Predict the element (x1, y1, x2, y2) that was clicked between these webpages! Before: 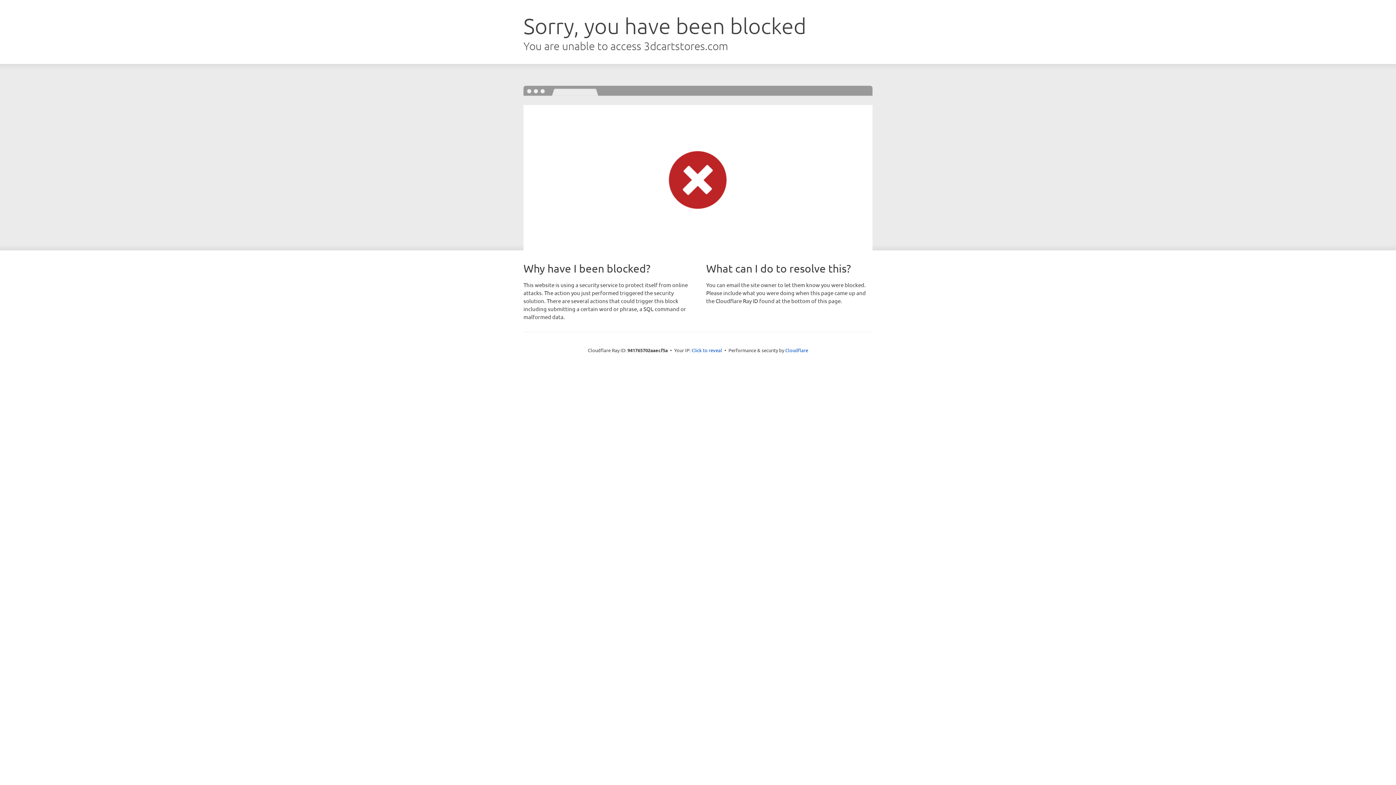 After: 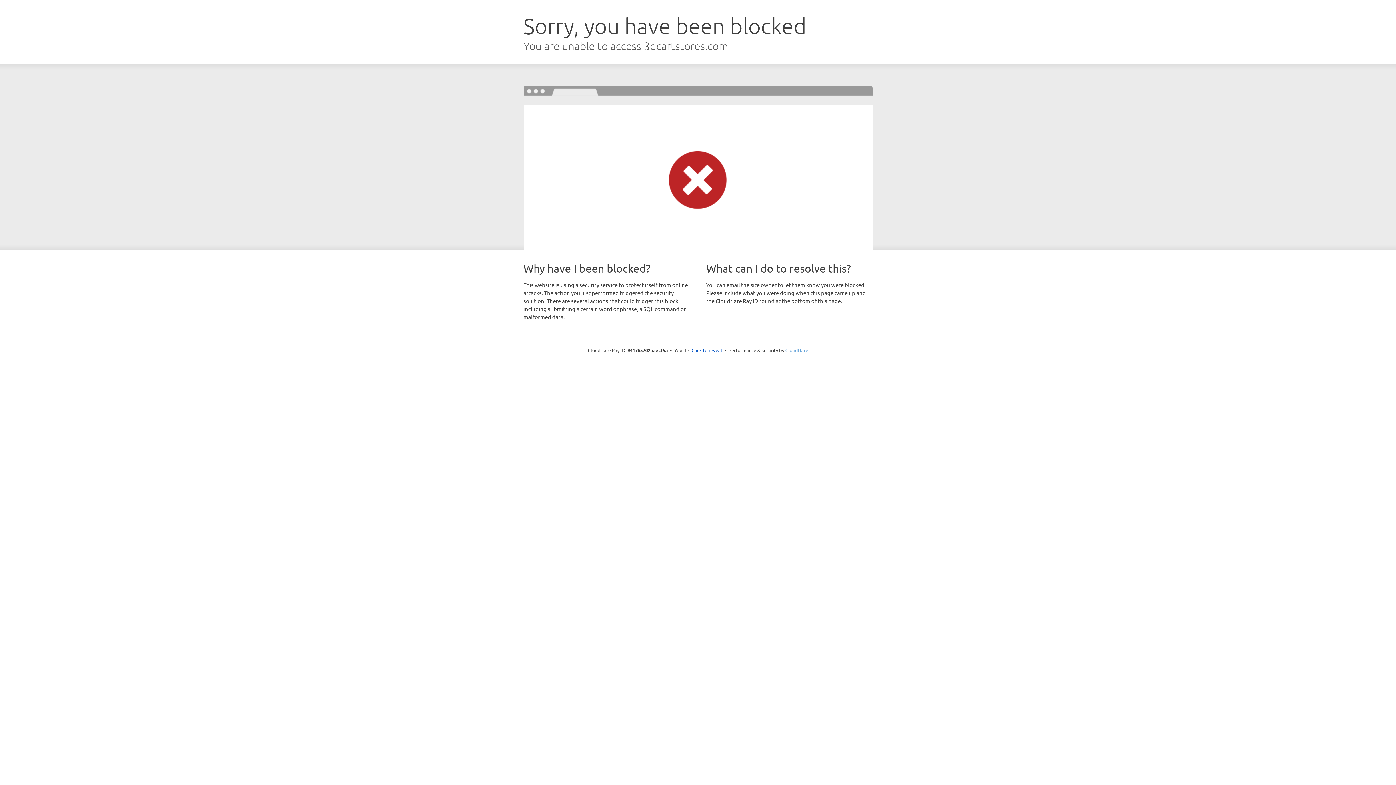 Action: bbox: (785, 347, 808, 353) label: Cloudflare